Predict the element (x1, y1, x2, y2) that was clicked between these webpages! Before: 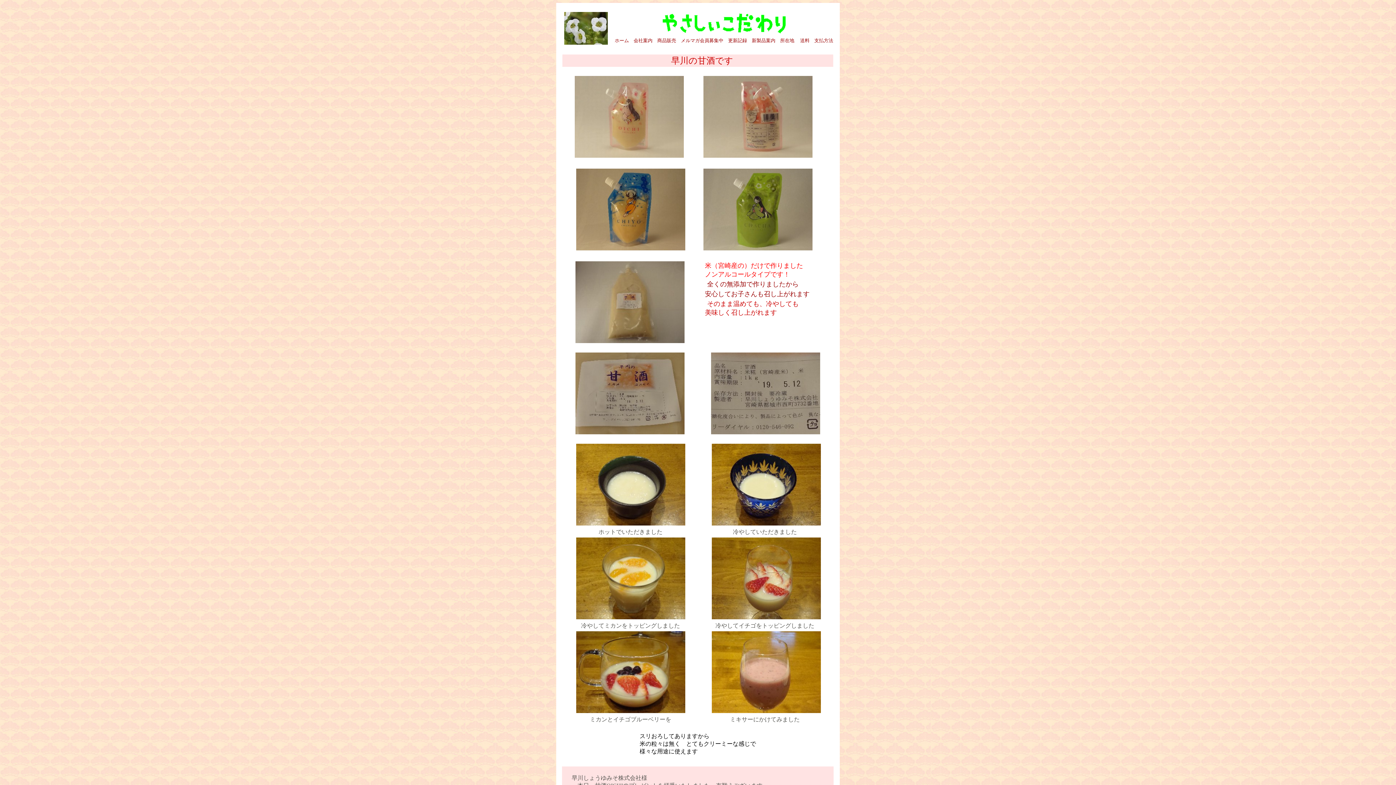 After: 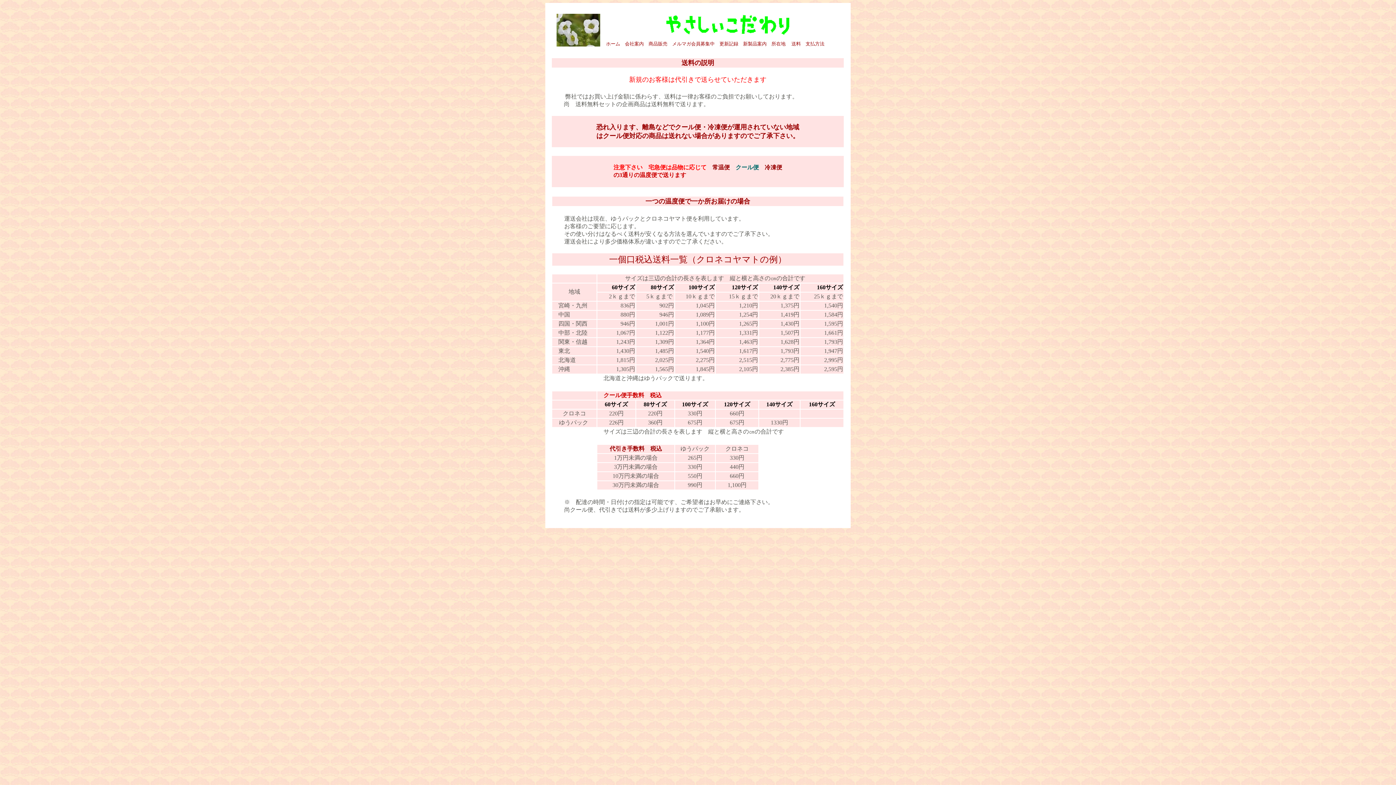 Action: label: 送料 bbox: (800, 37, 809, 43)